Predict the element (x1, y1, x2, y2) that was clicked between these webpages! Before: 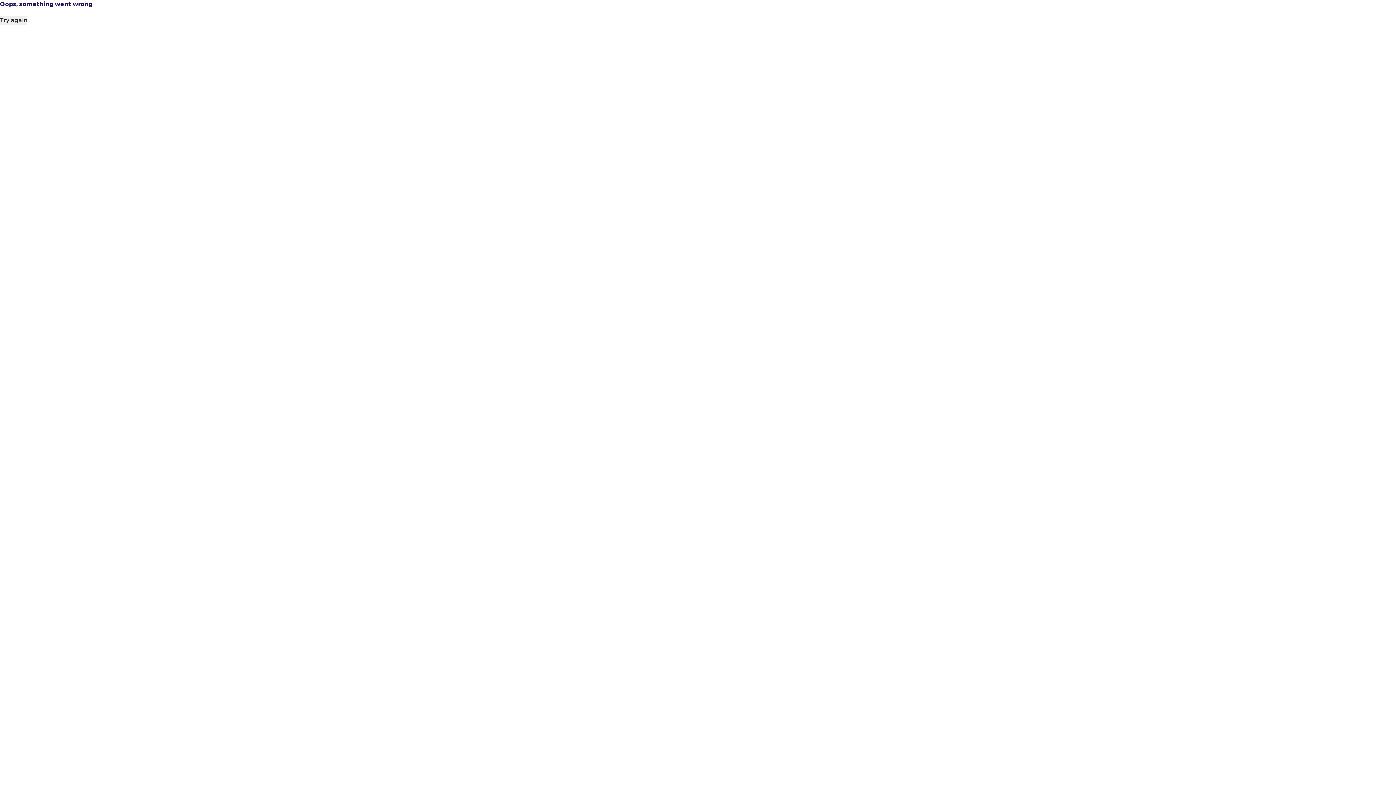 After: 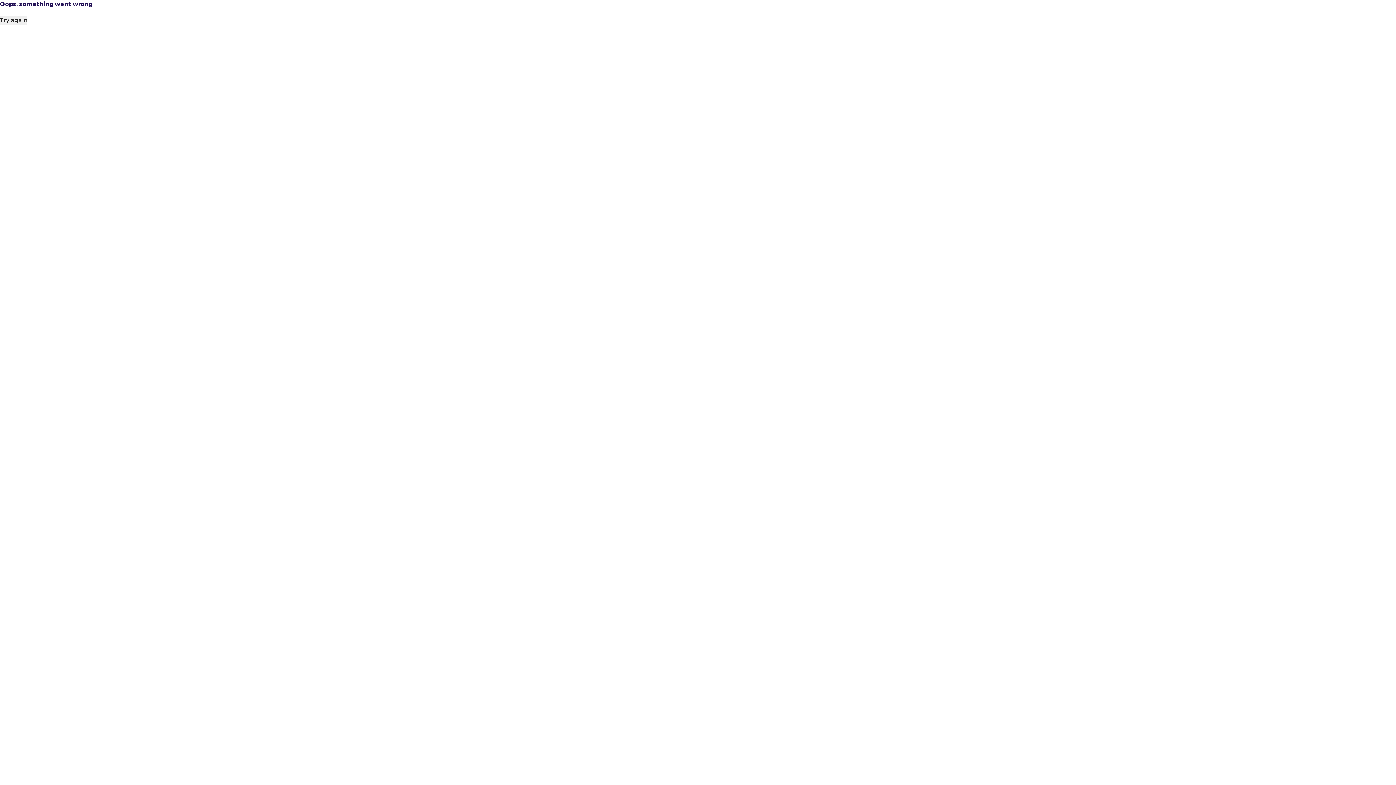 Action: label: Try again bbox: (0, 16, 27, 24)